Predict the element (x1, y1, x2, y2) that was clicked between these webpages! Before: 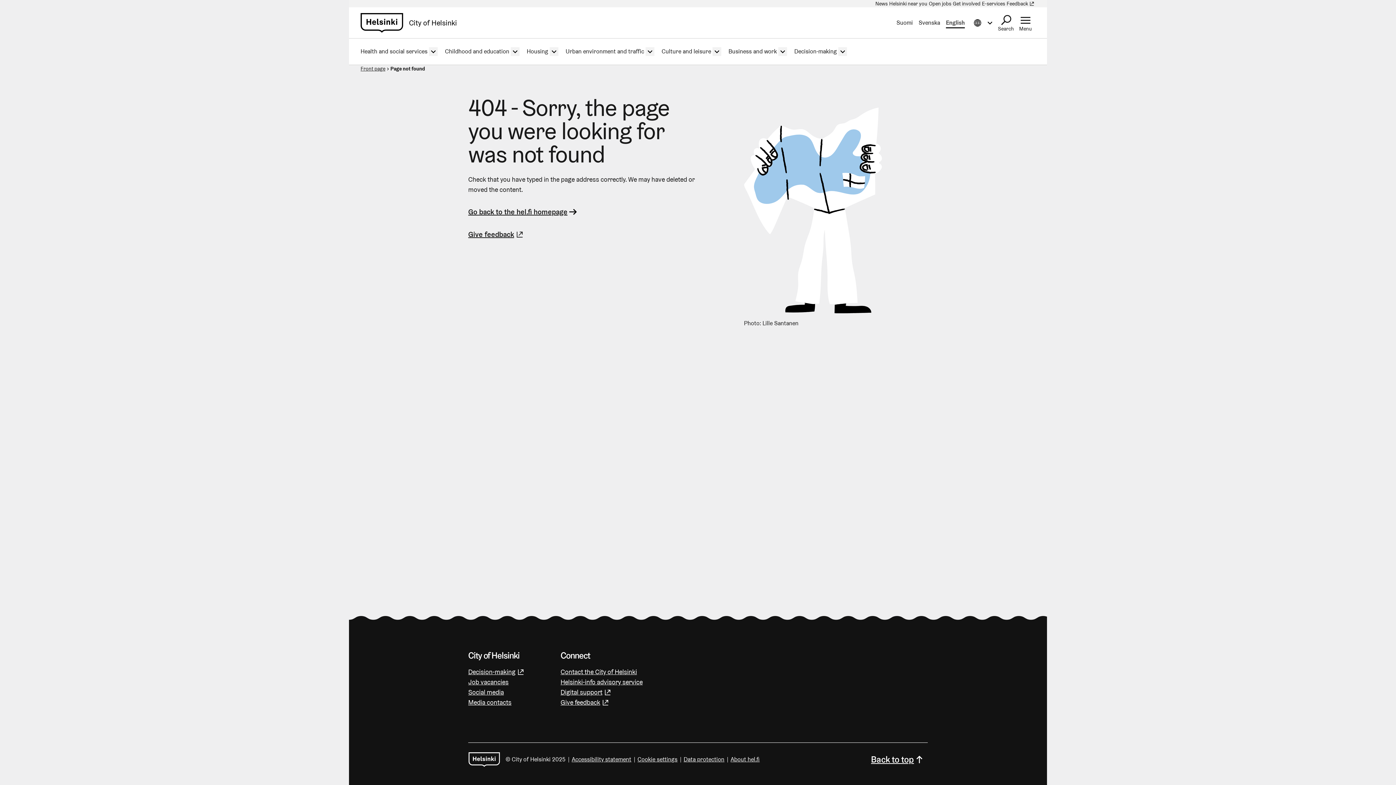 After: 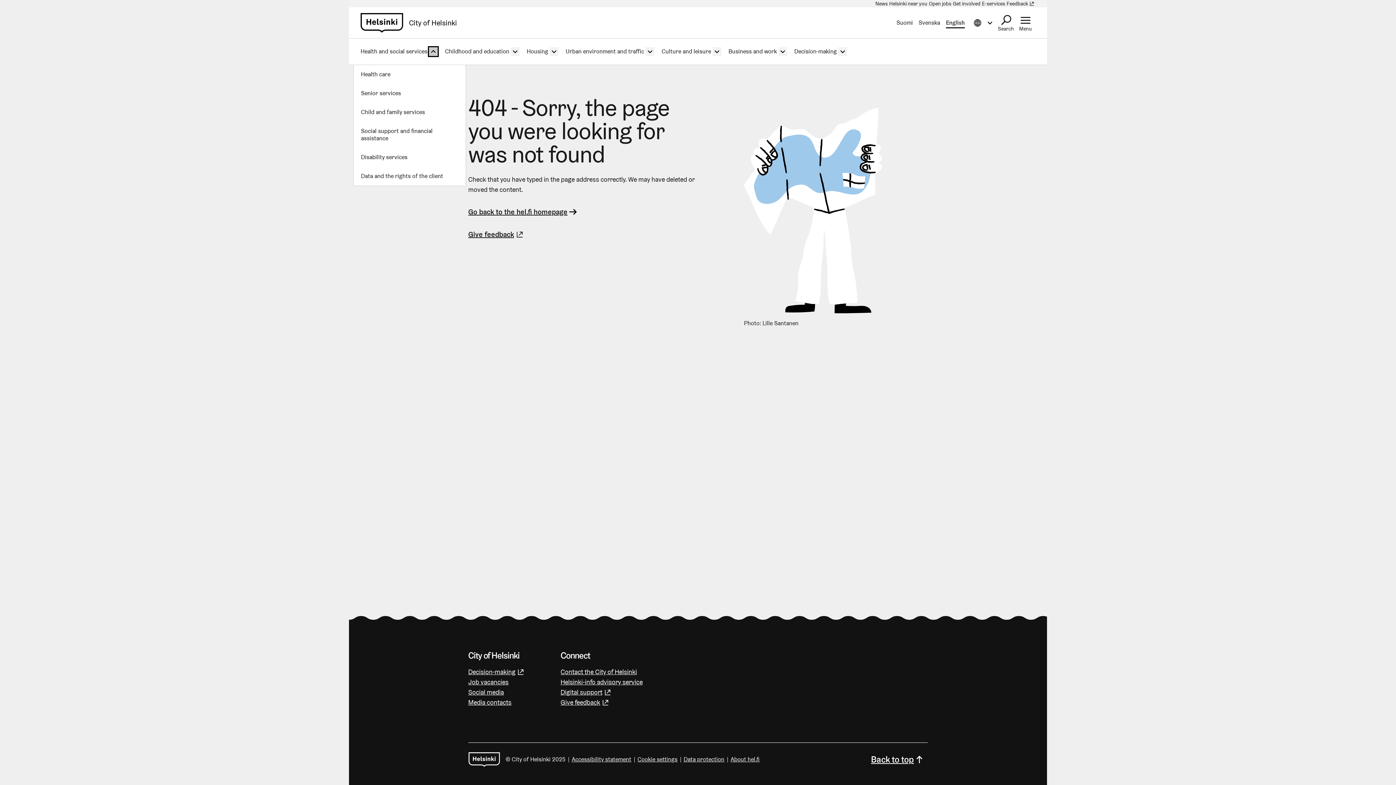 Action: bbox: (429, 47, 437, 56)